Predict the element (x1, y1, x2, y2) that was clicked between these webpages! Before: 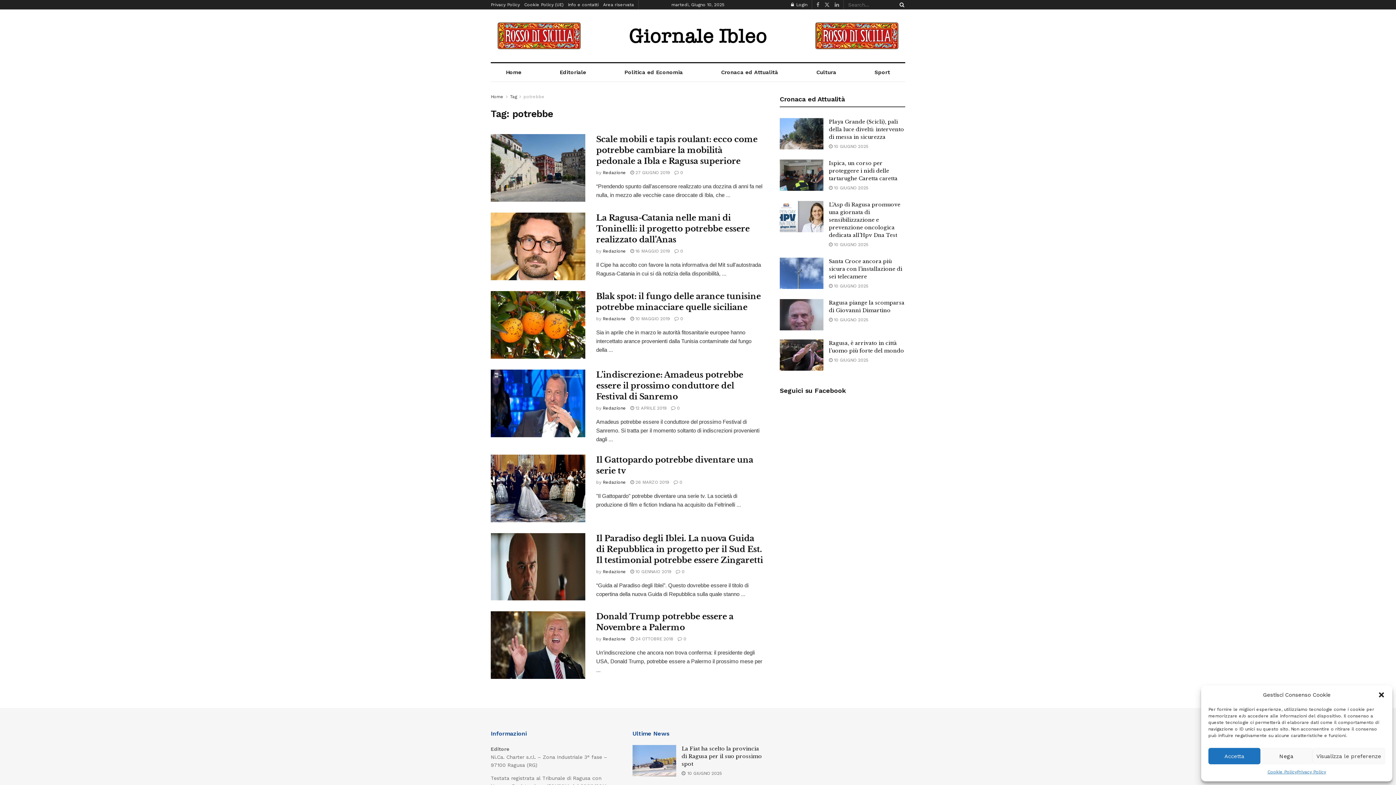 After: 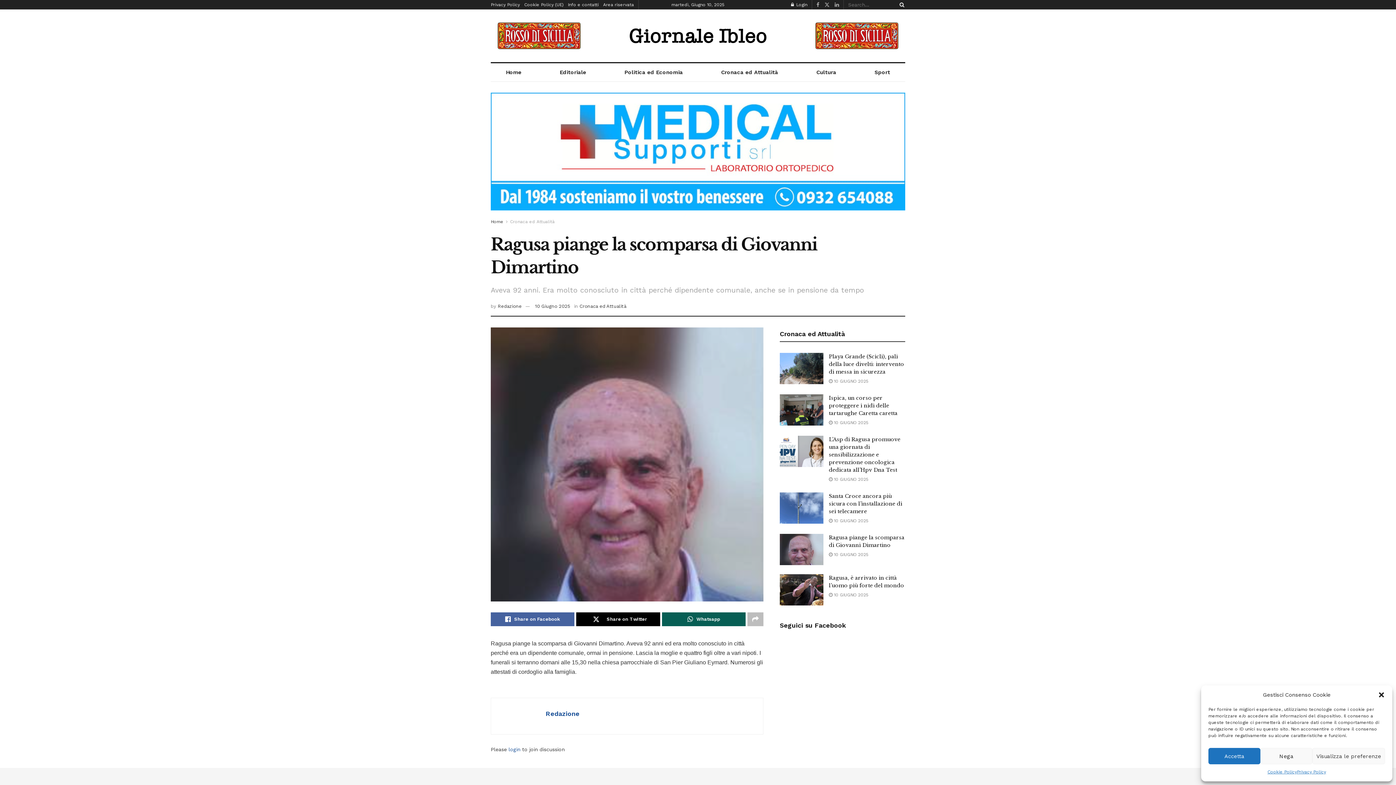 Action: bbox: (780, 299, 823, 330)